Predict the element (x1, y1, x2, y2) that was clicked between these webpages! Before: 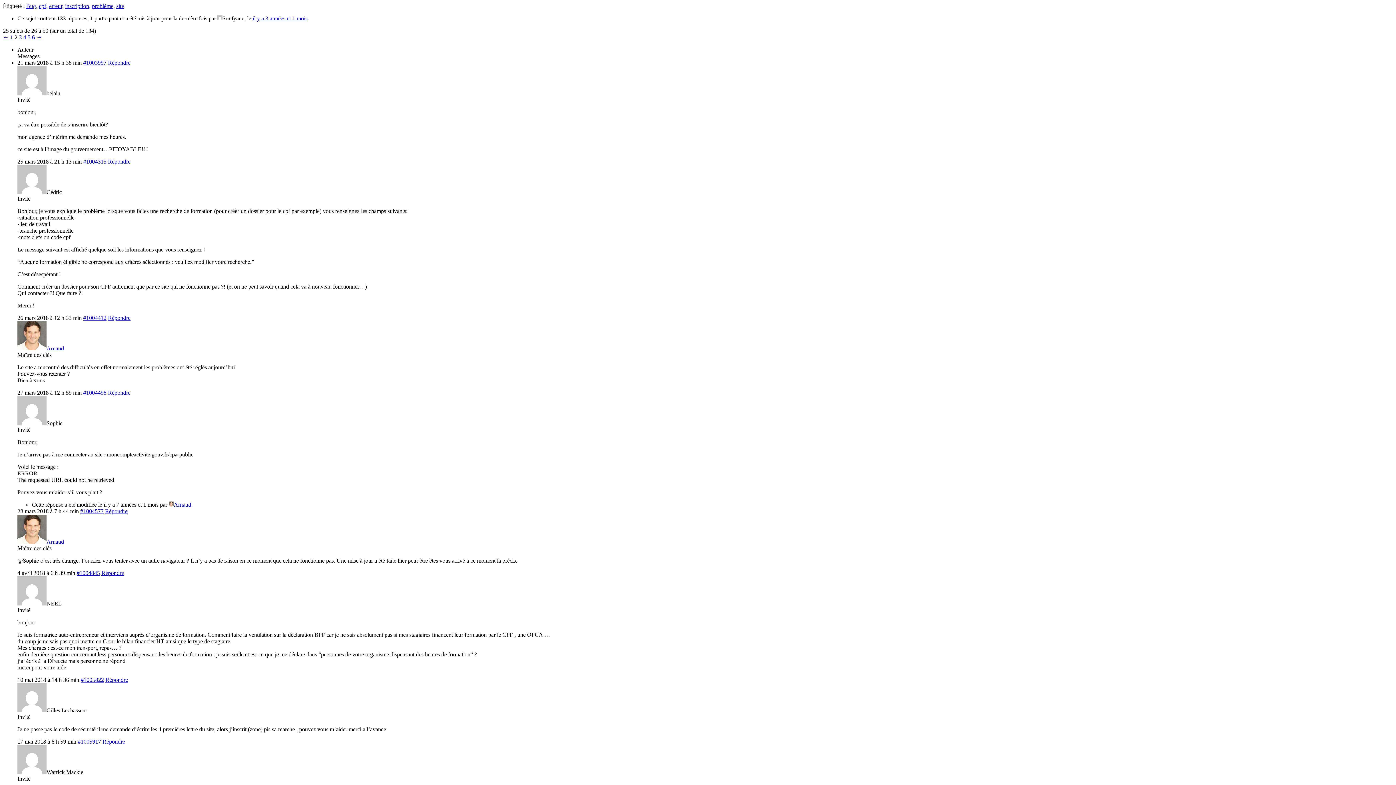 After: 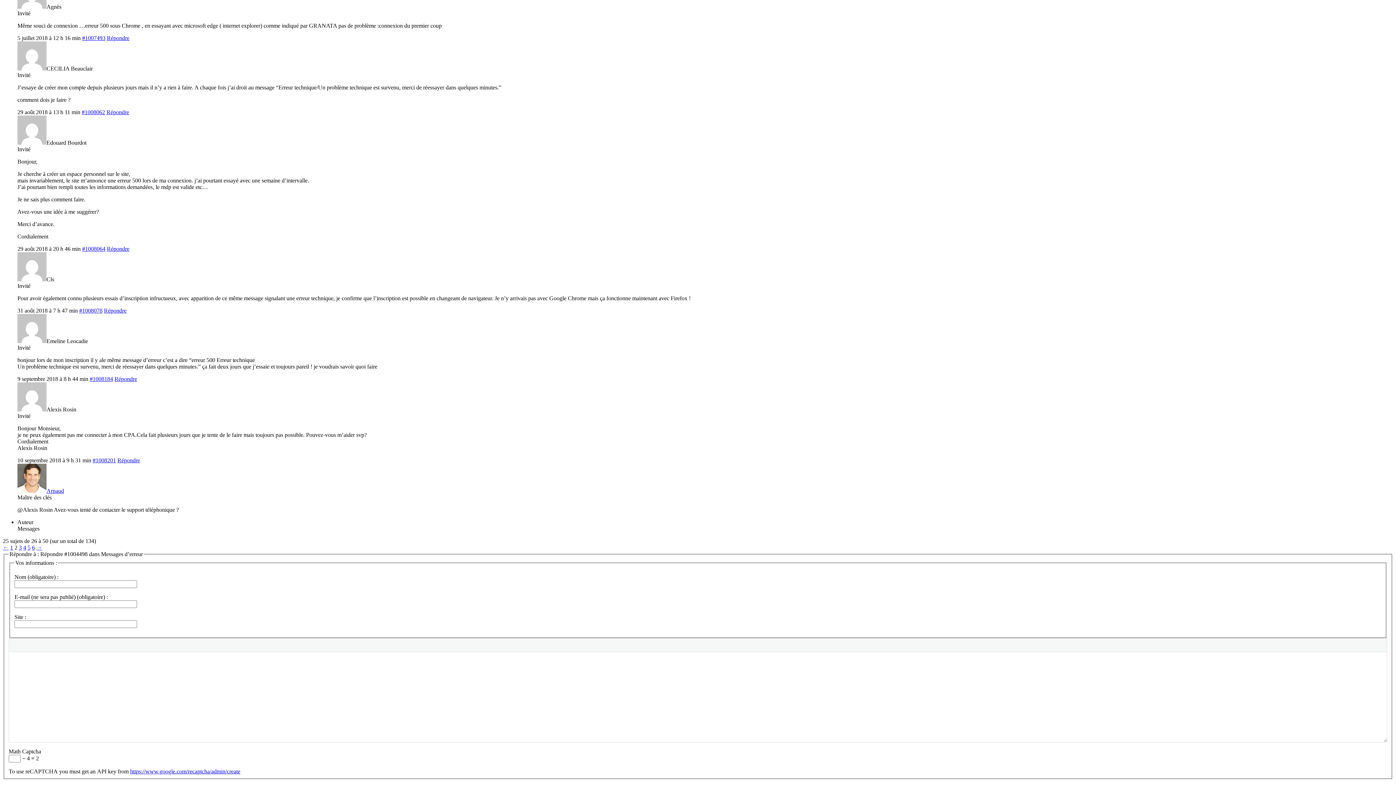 Action: label: Répondre bbox: (108, 389, 130, 396)